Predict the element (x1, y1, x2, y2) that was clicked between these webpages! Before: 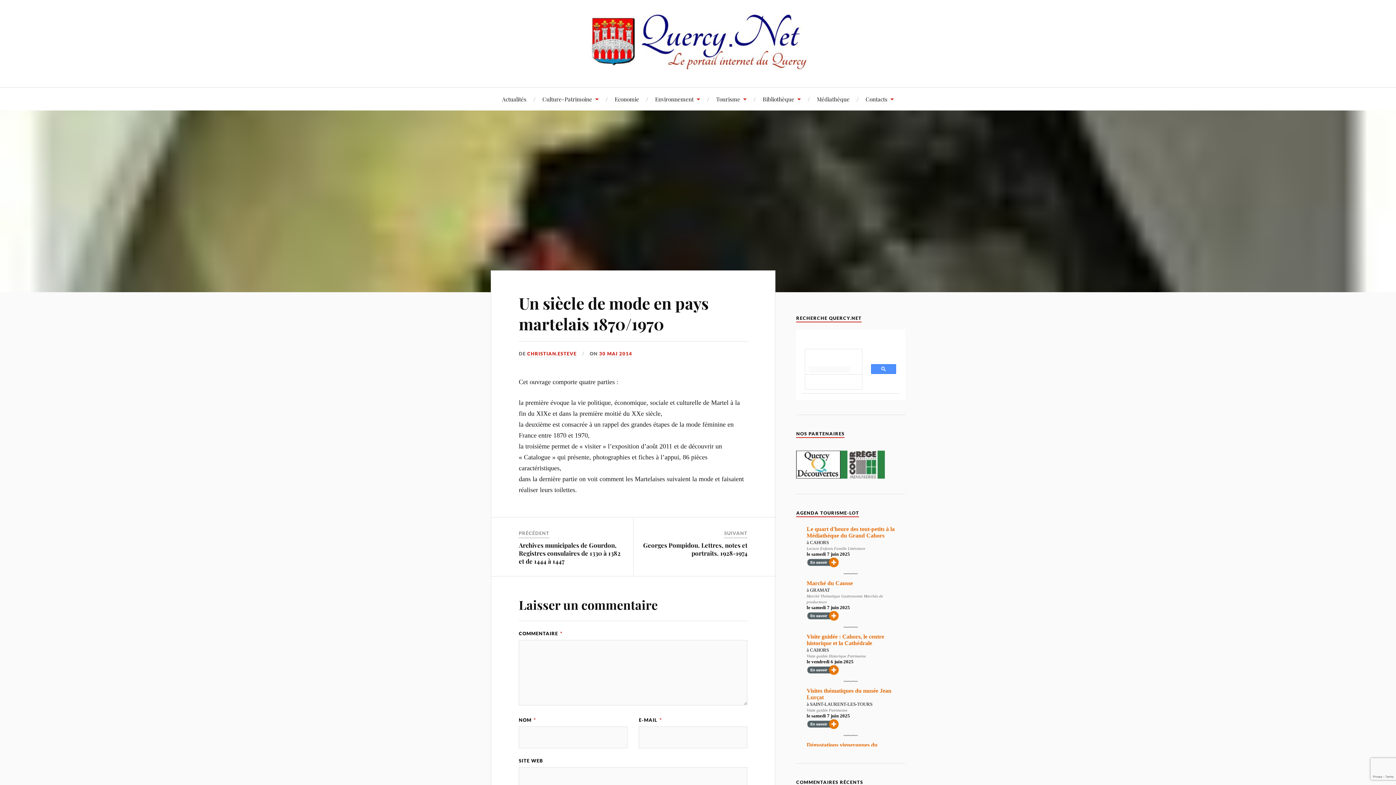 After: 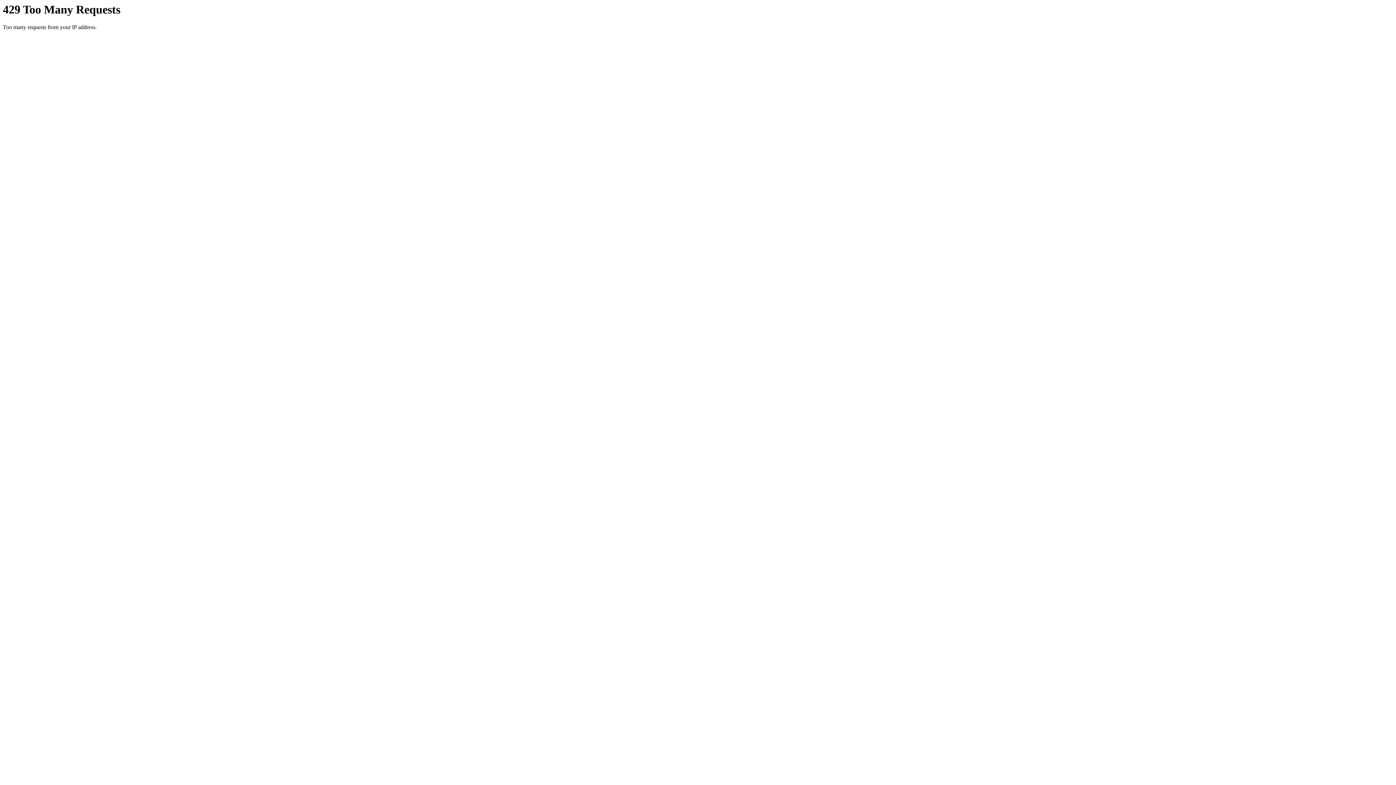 Action: label: Un siècle de mode en pays martelais 1870/1970 bbox: (518, 292, 708, 334)